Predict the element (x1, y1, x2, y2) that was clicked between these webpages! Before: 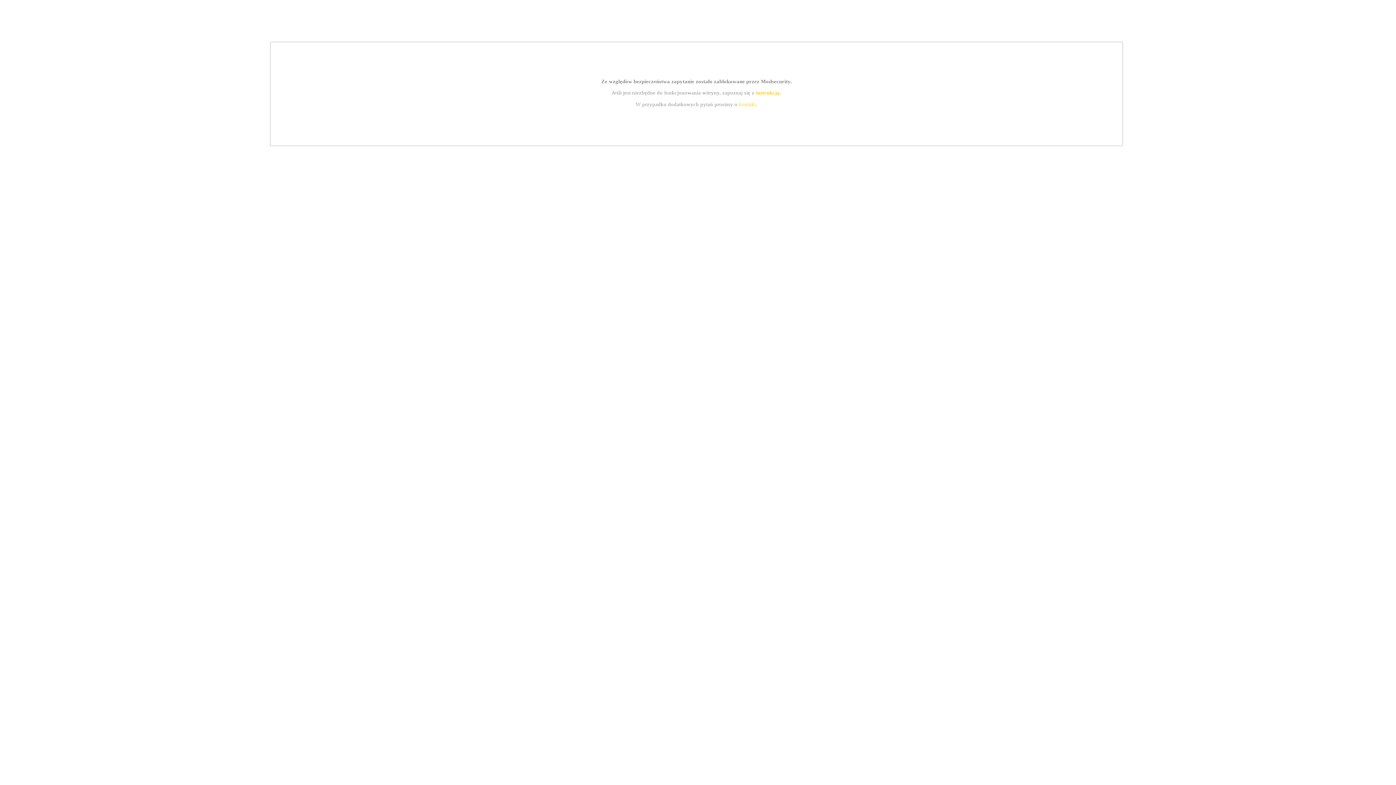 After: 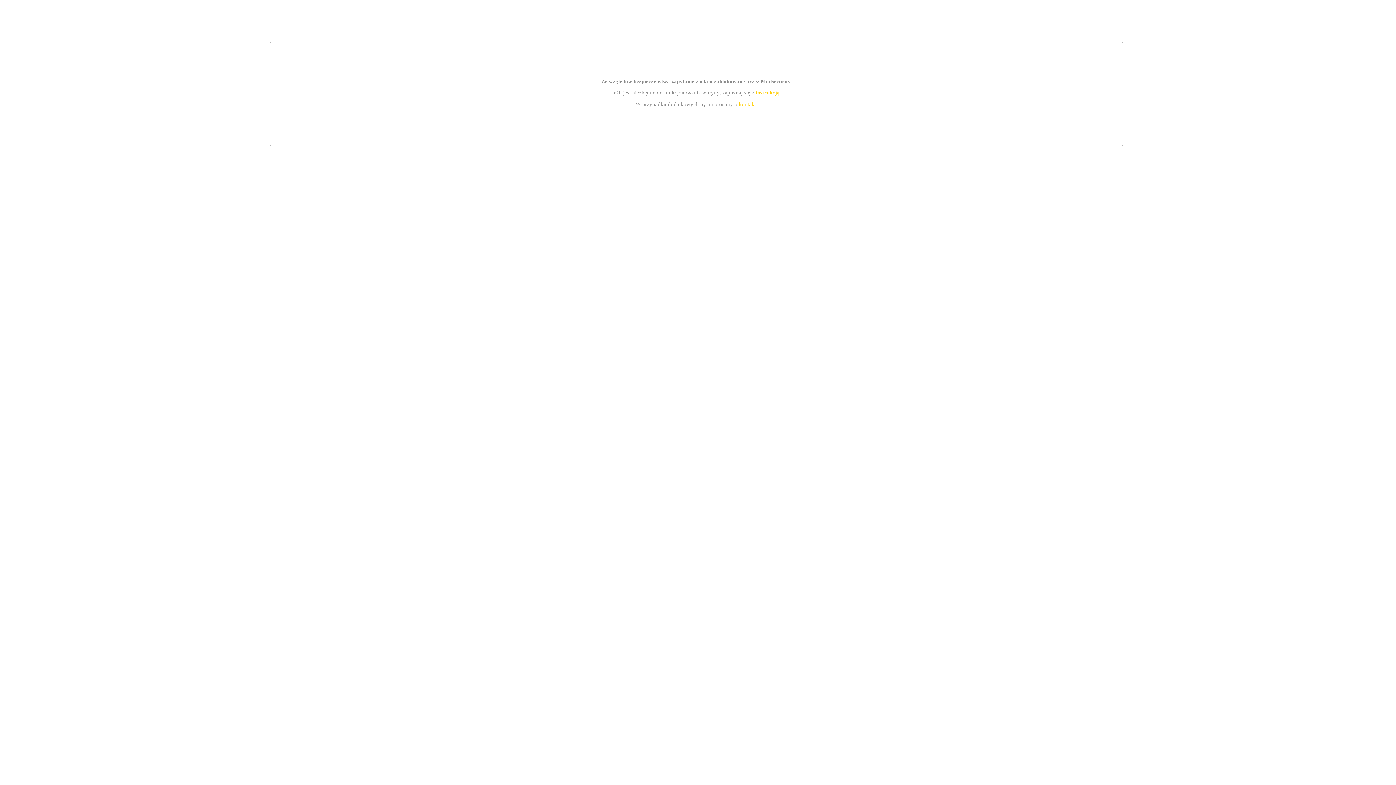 Action: bbox: (739, 101, 756, 107) label: kontakt